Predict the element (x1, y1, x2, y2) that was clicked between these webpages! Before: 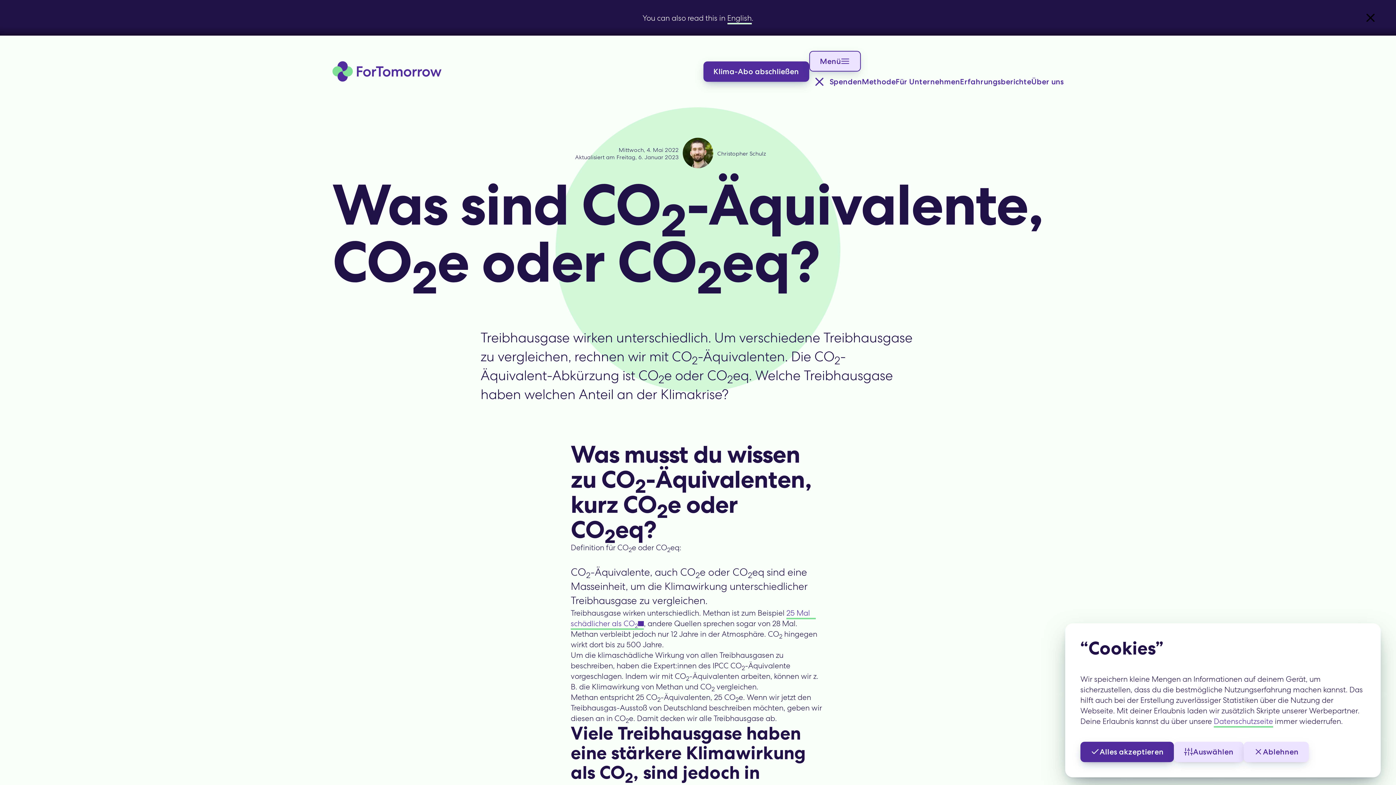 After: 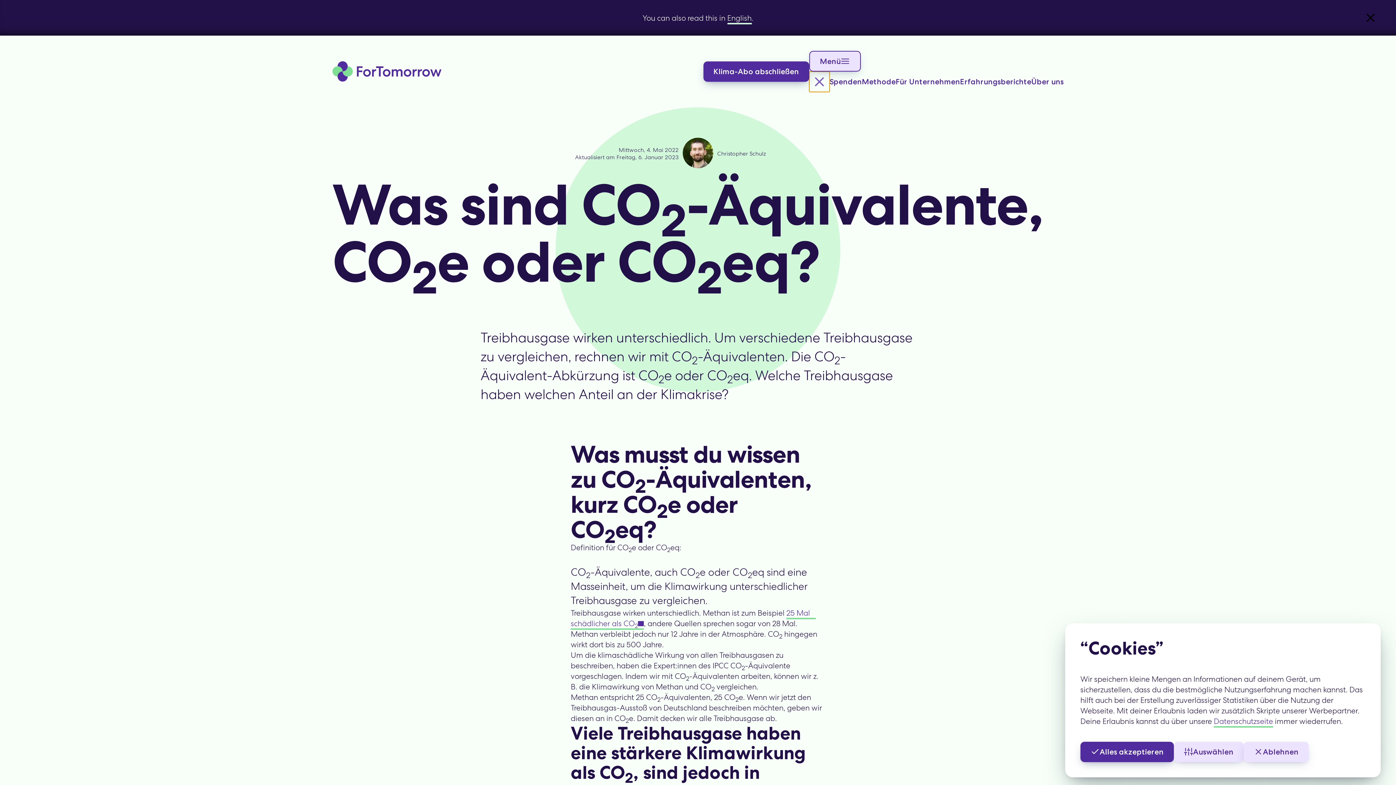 Action: bbox: (809, 71, 829, 92) label: Menü Schließen